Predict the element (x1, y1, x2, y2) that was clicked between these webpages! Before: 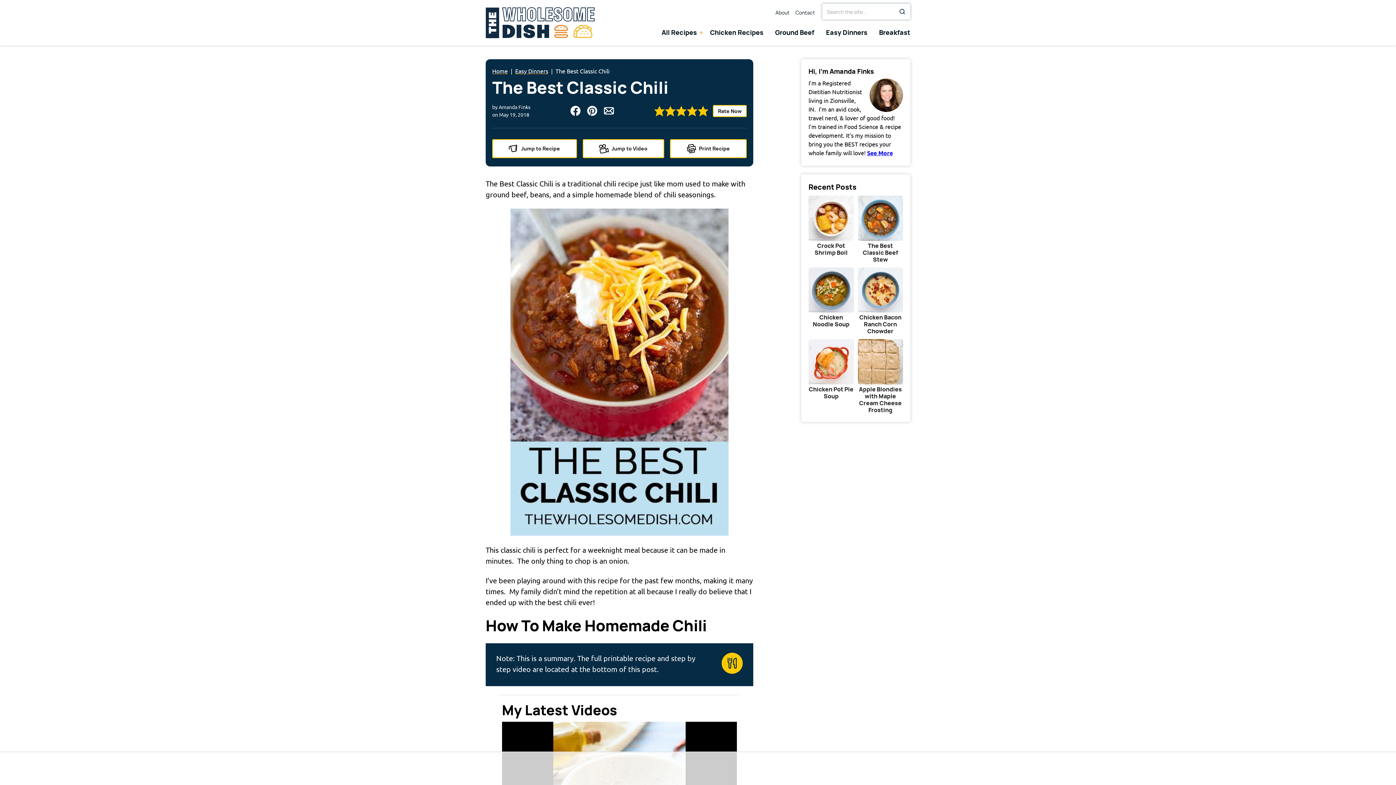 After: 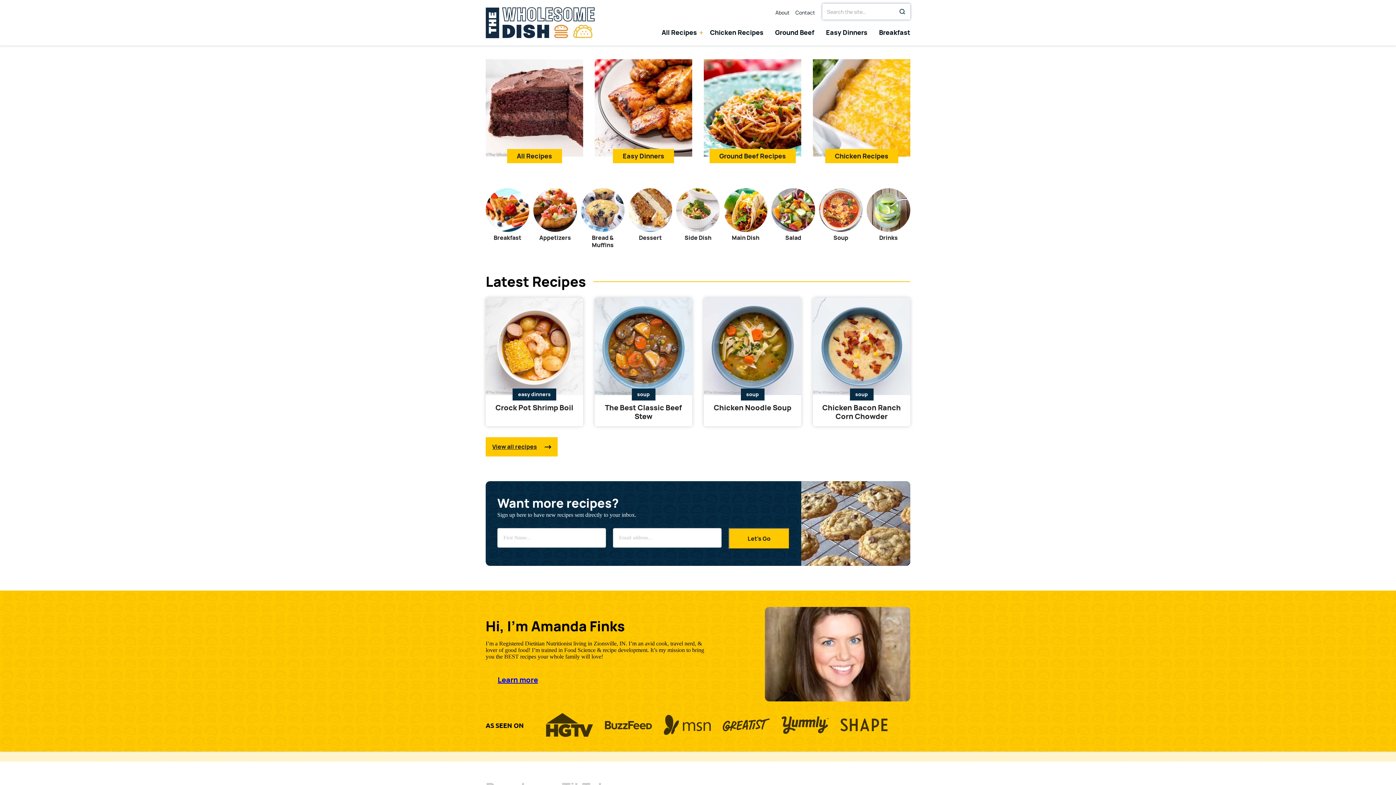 Action: bbox: (485, 7, 594, 38) label: The Wholesome Dish Home